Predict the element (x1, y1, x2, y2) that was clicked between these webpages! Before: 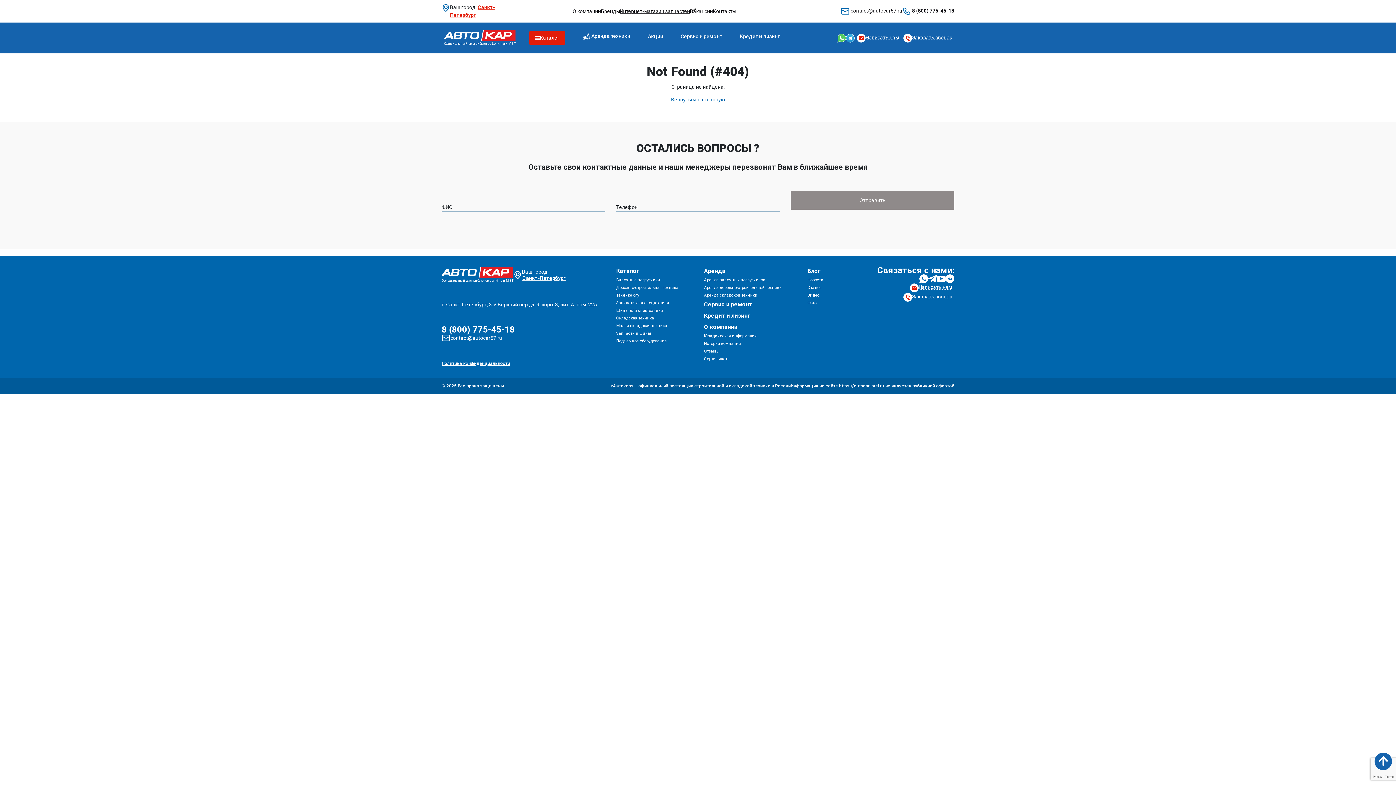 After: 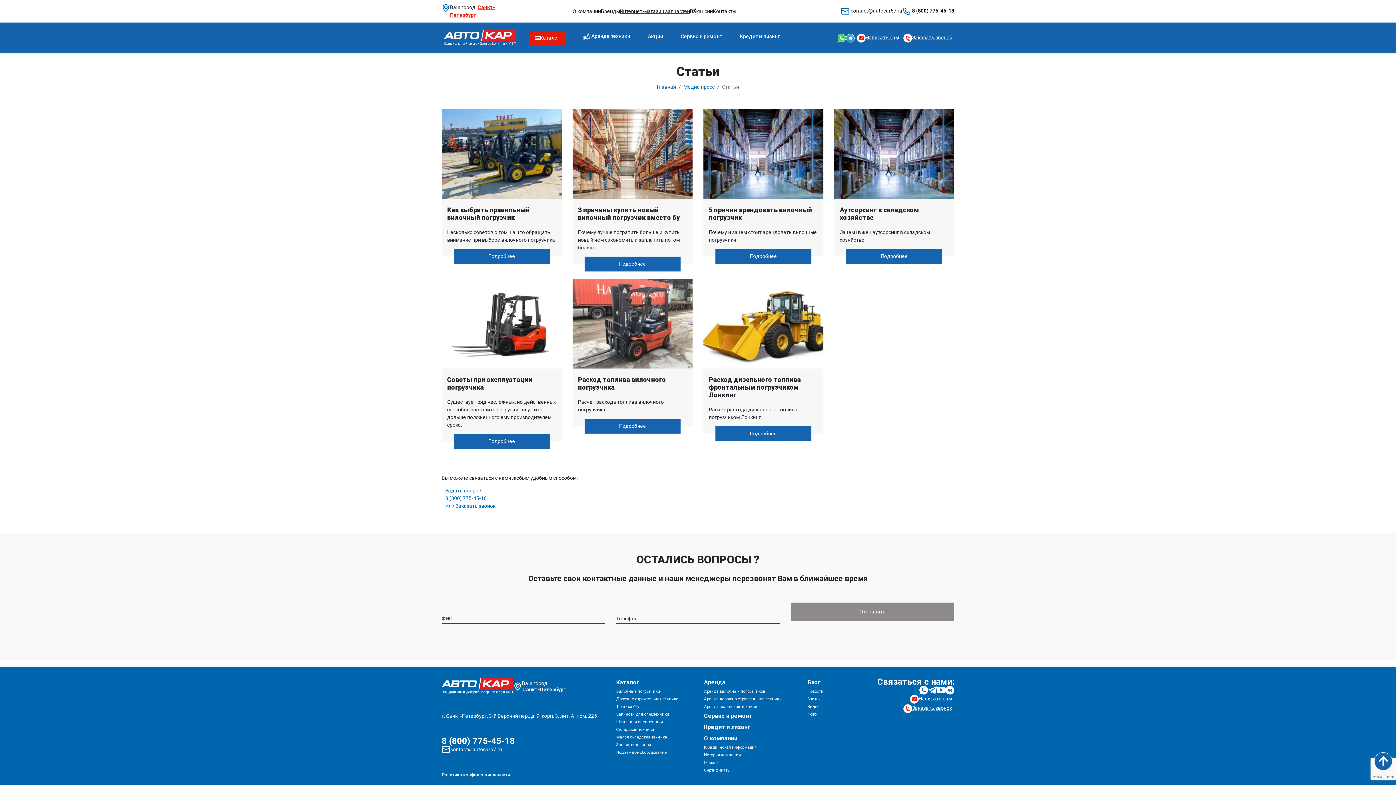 Action: label: Статьи bbox: (807, 285, 821, 290)